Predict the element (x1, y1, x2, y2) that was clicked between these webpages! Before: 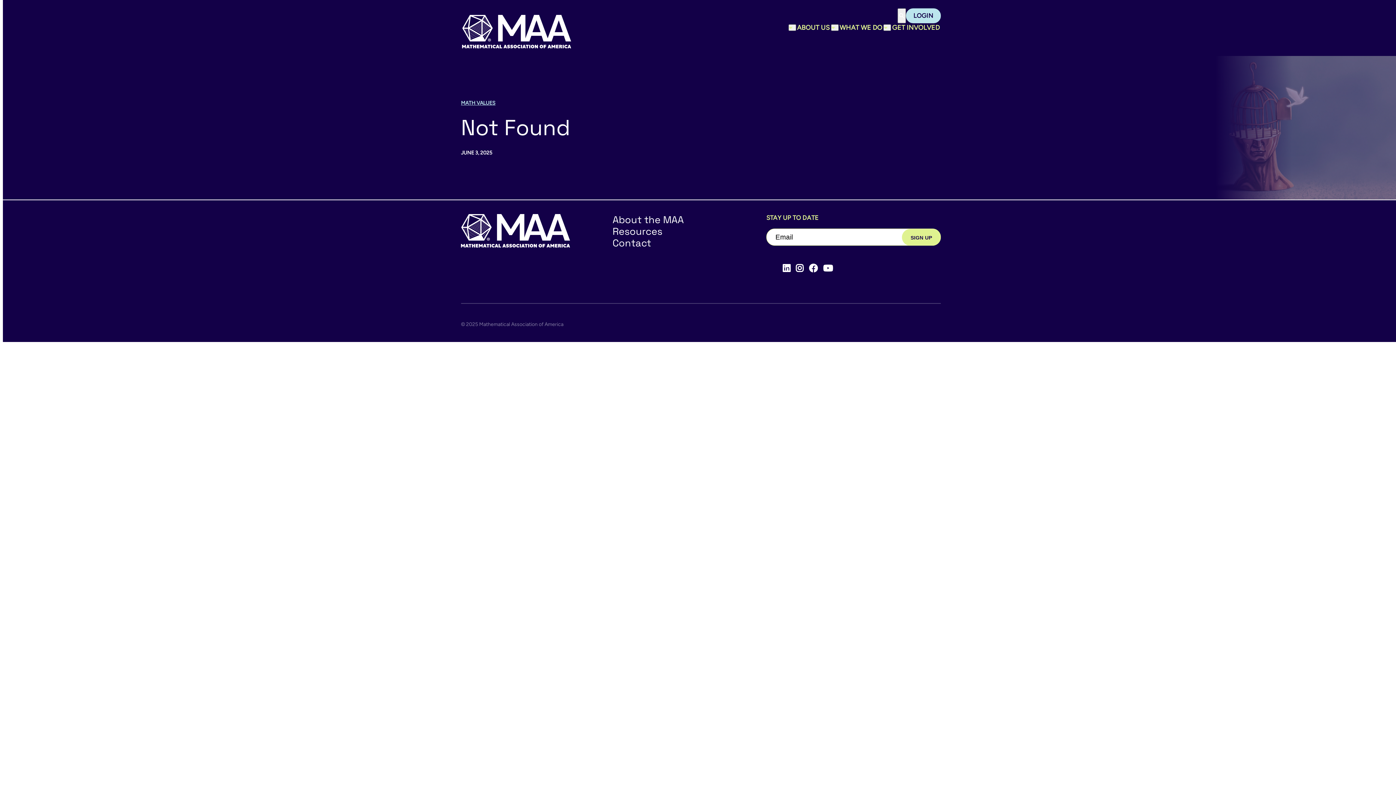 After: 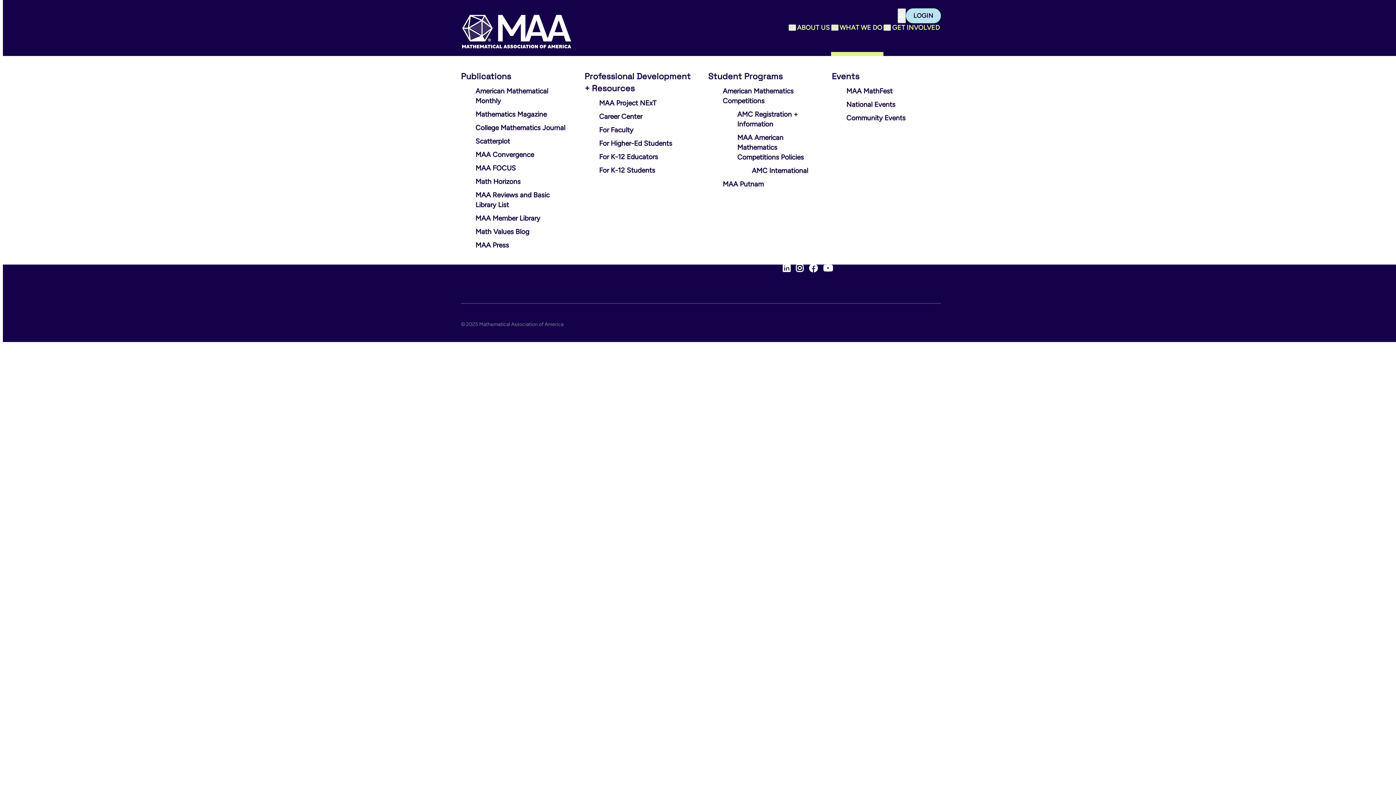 Action: bbox: (831, 24, 838, 30) label: Toggle sub menu